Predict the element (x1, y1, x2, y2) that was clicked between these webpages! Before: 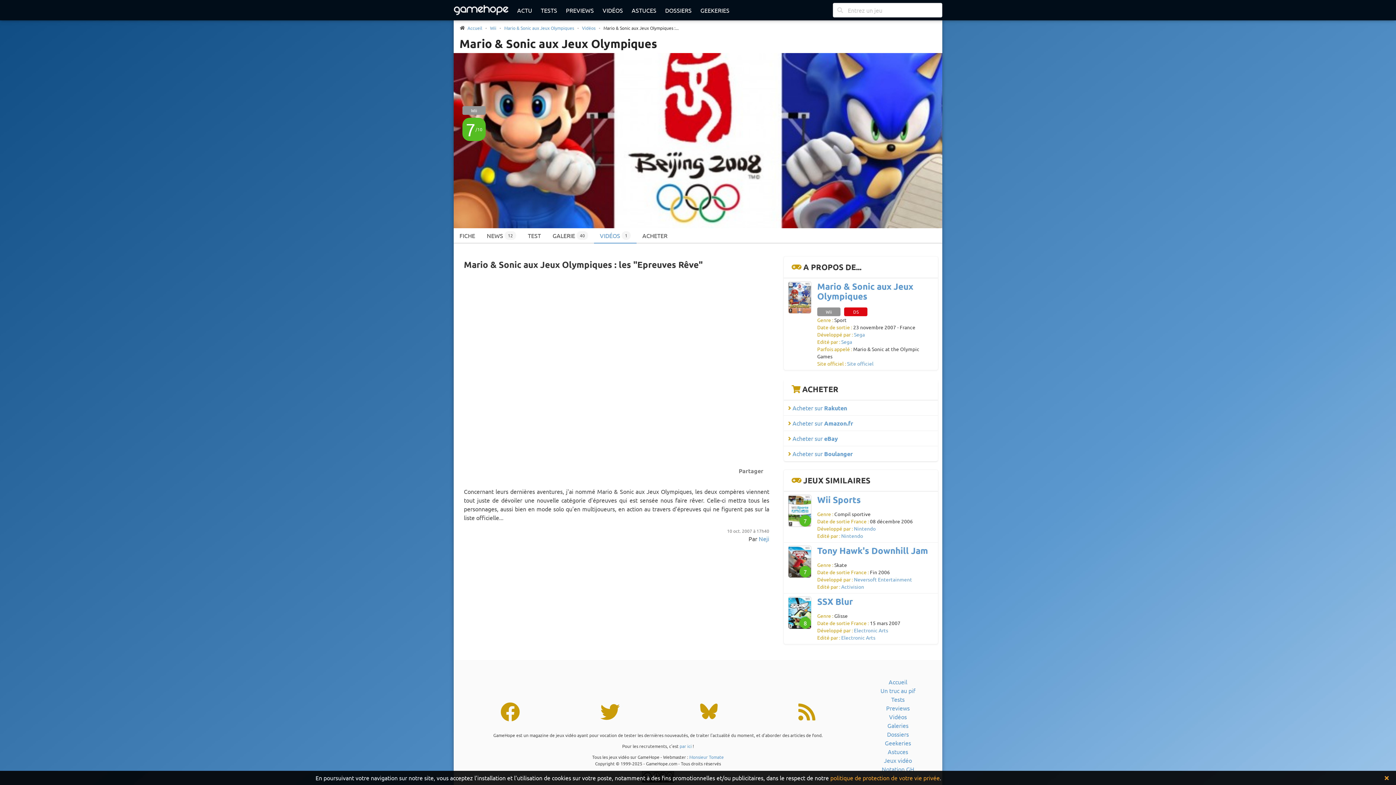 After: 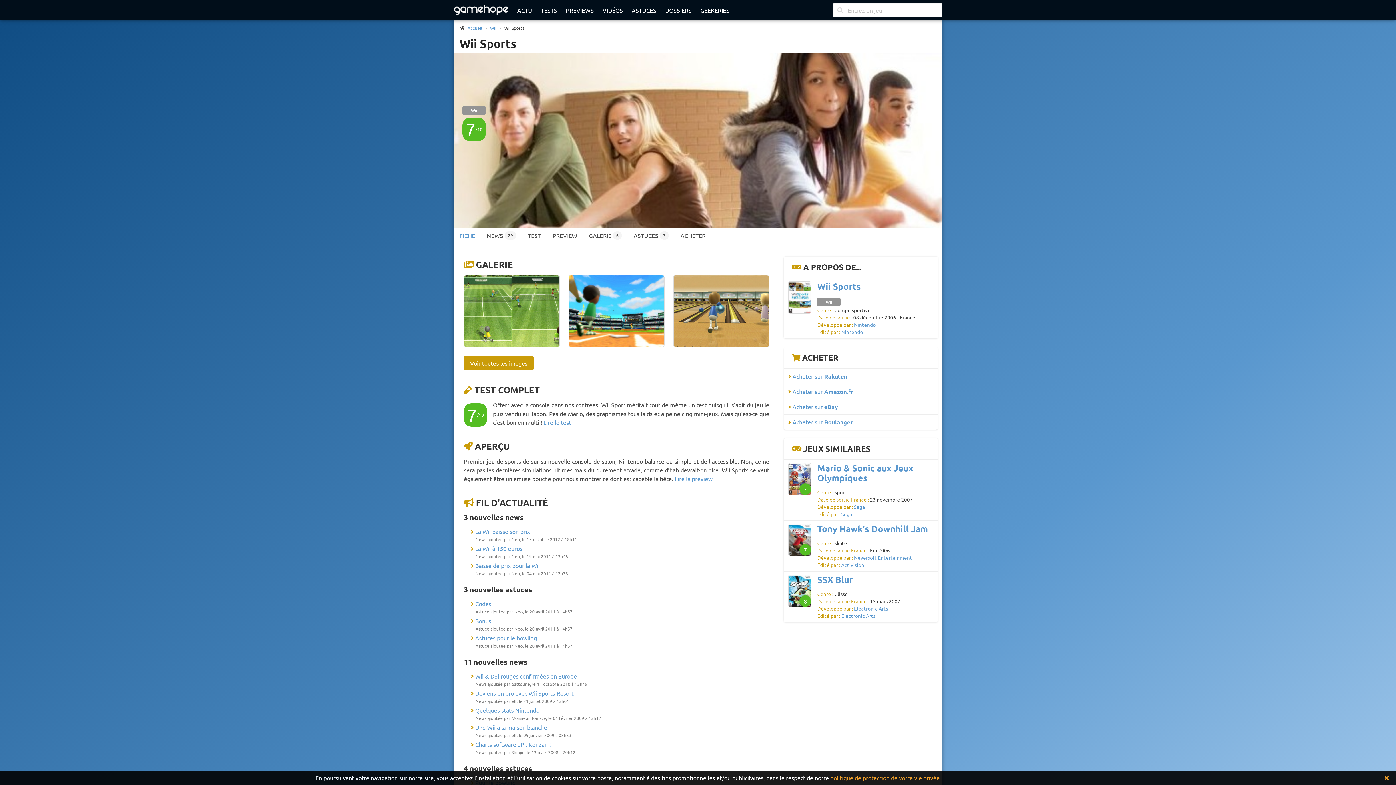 Action: label: Wii Sports bbox: (817, 494, 861, 505)